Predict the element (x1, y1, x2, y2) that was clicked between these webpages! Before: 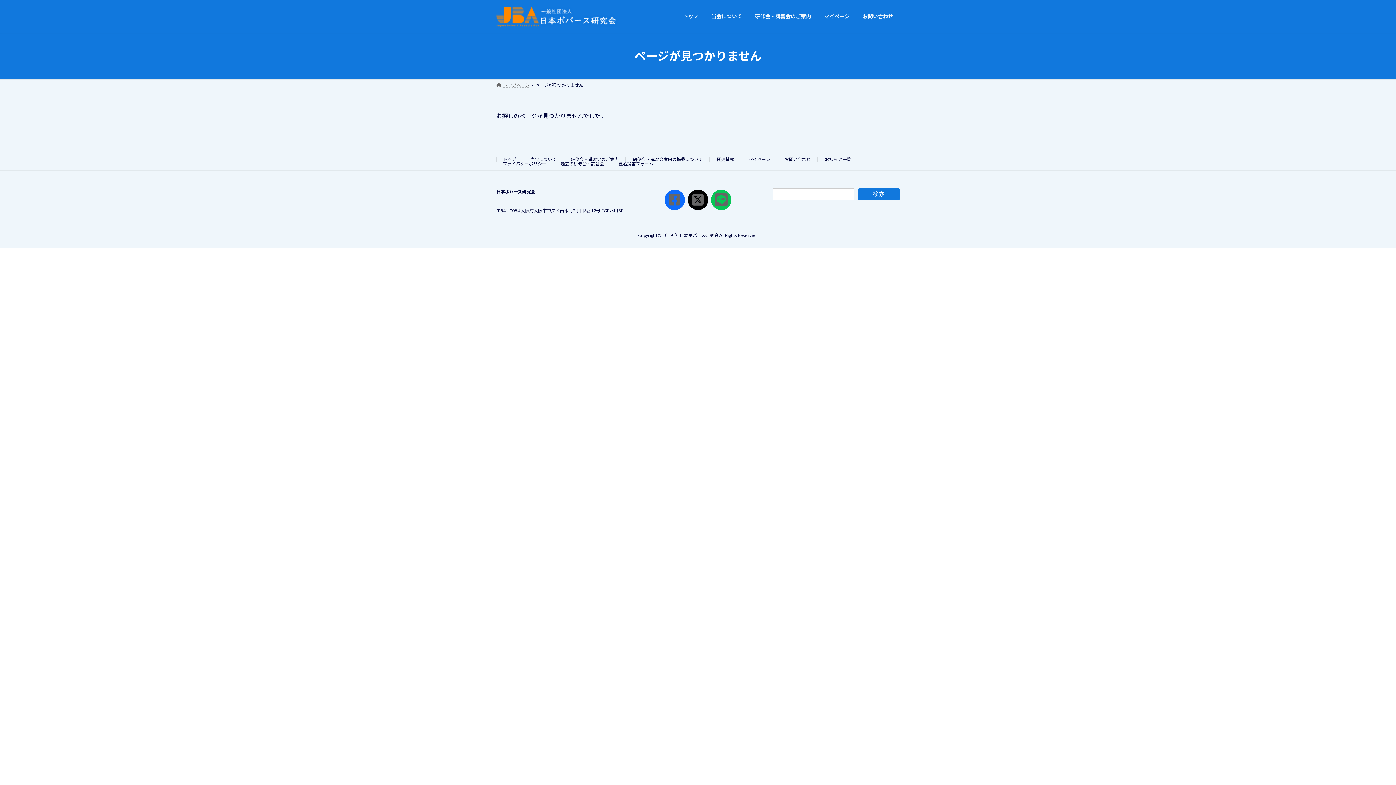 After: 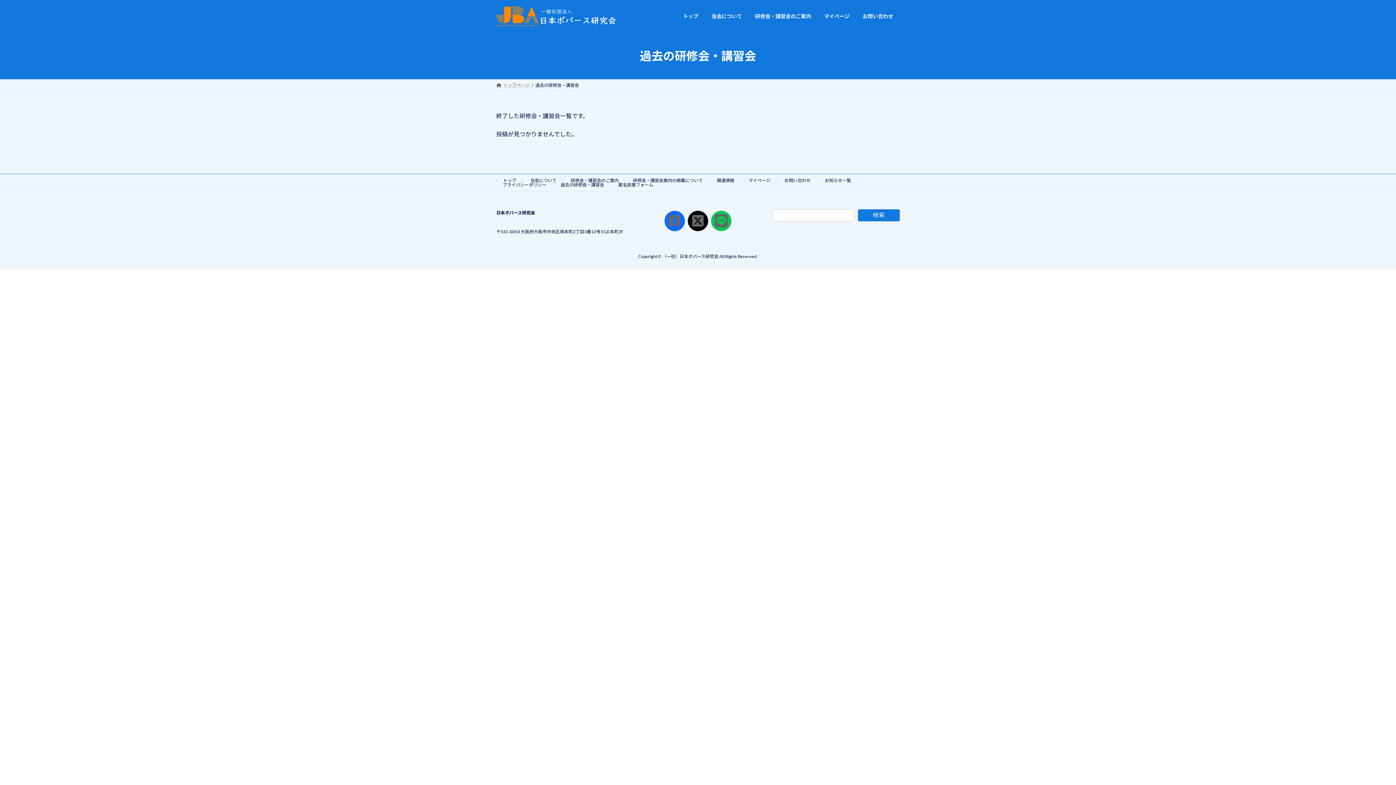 Action: bbox: (560, 160, 604, 166) label: 過去の研修会・講習会